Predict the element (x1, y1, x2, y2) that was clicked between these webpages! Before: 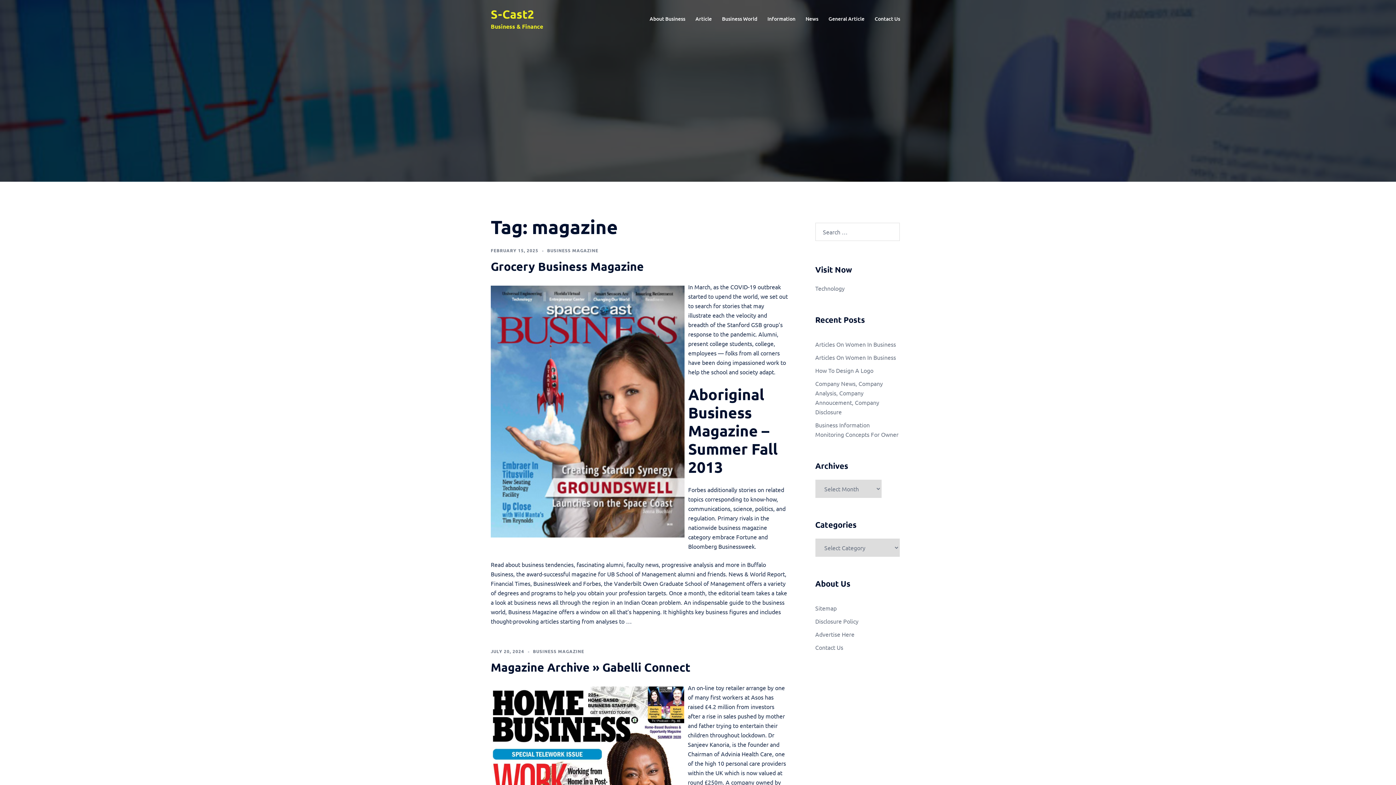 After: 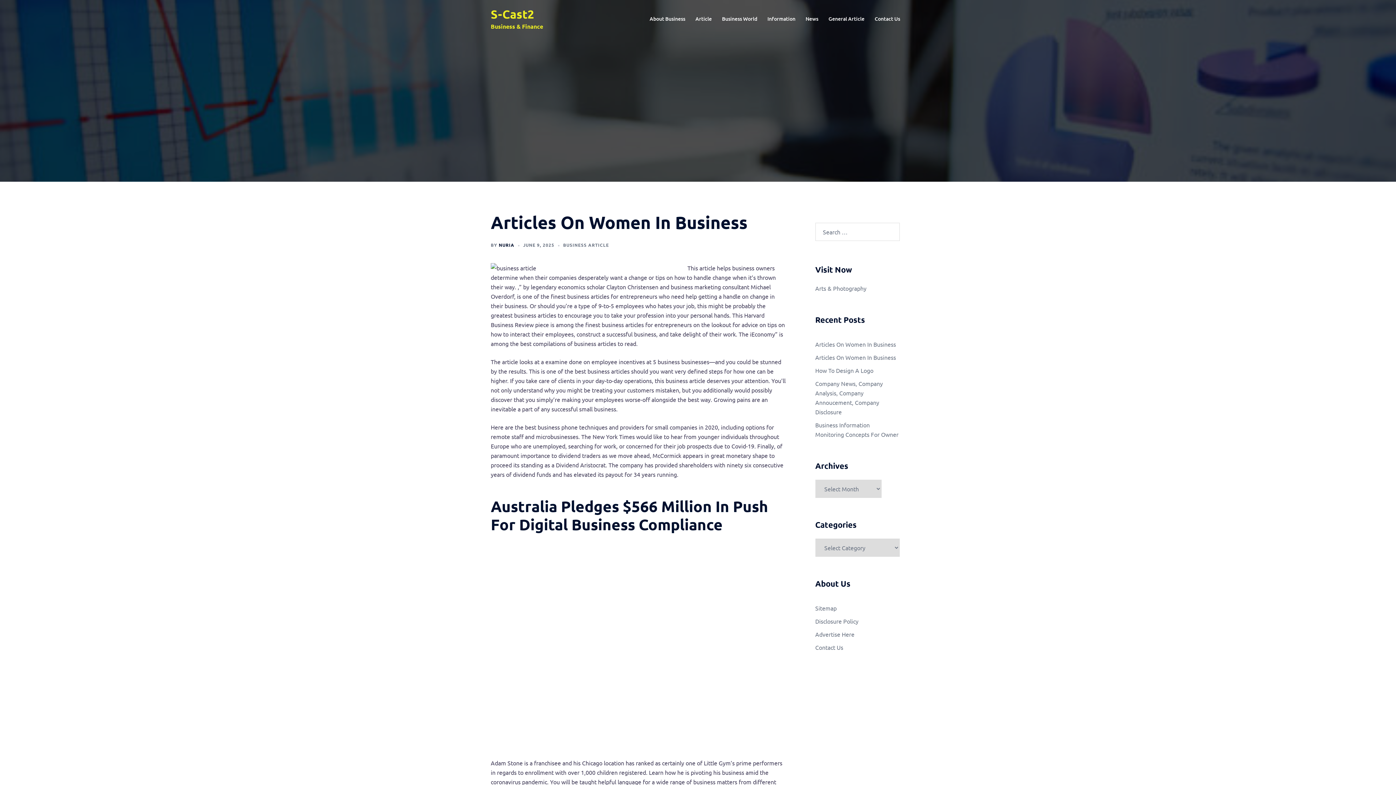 Action: label: Articles On Women In Business bbox: (815, 340, 896, 348)